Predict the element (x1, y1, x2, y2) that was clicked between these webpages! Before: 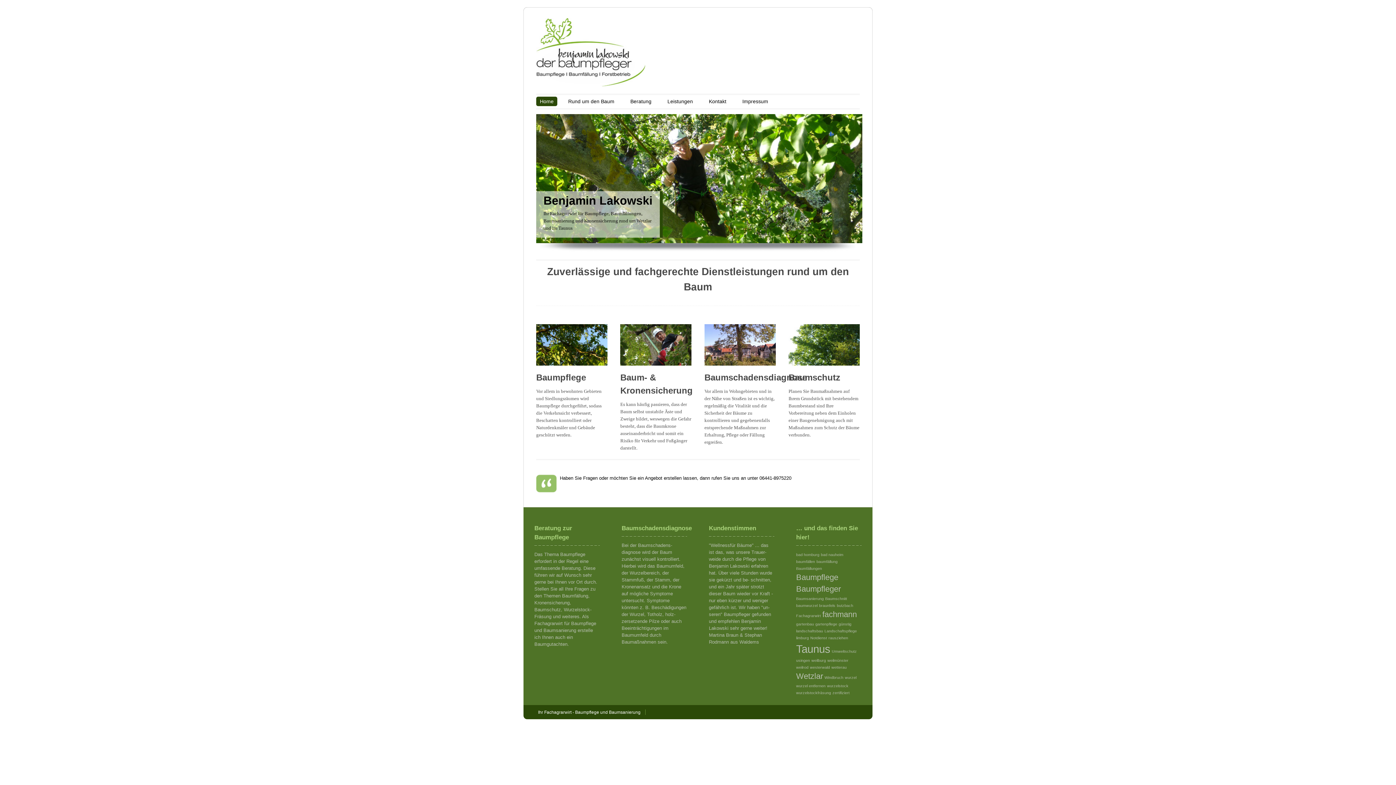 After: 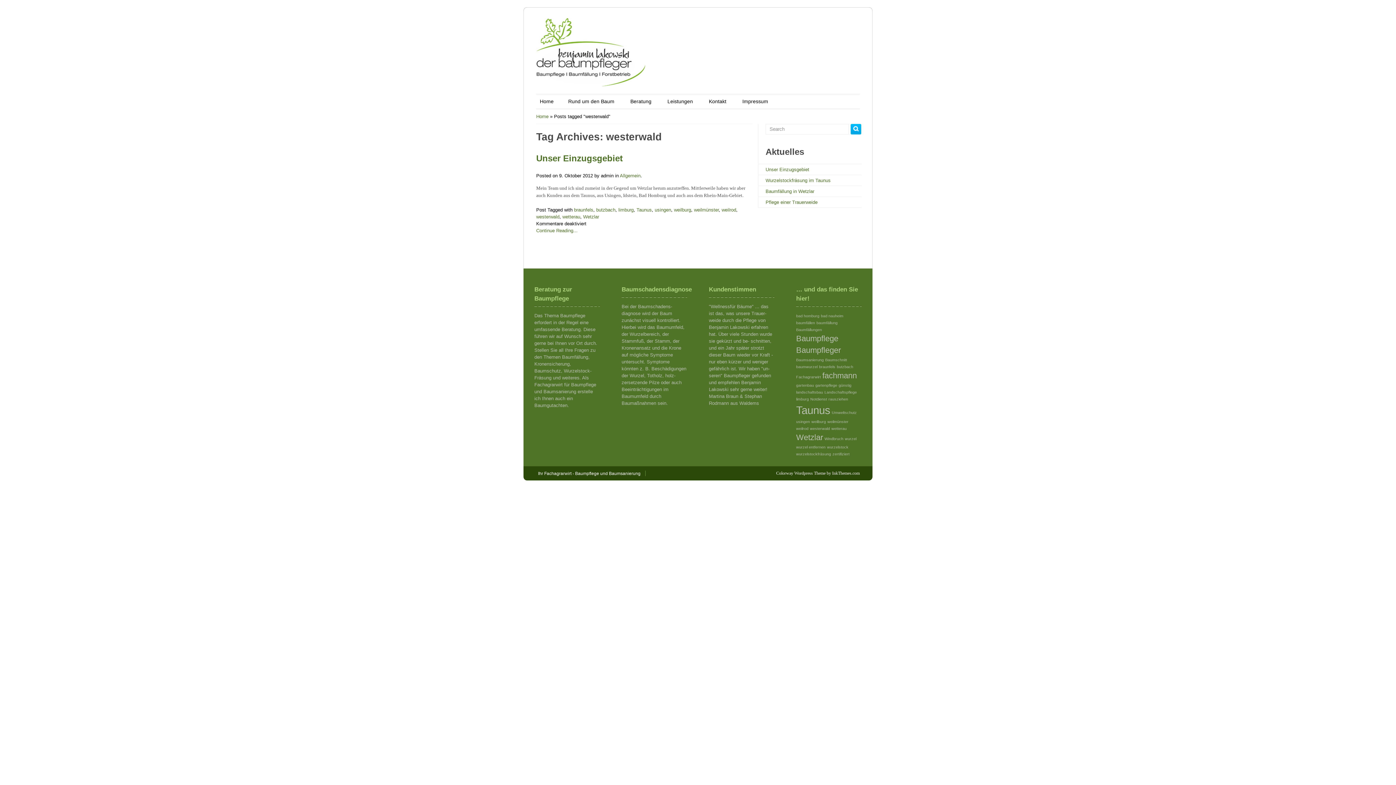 Action: label: westerwald (1 Eintrag) bbox: (810, 665, 830, 669)